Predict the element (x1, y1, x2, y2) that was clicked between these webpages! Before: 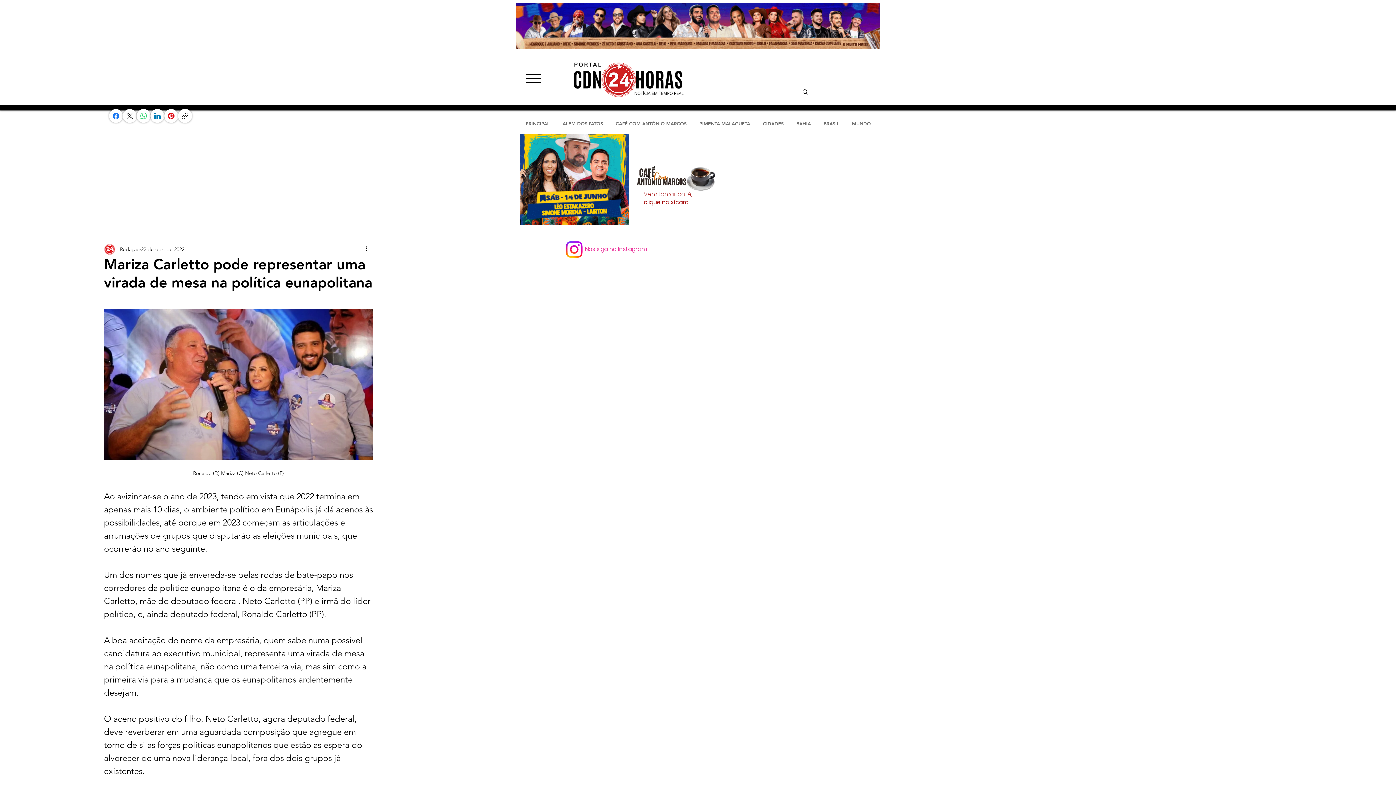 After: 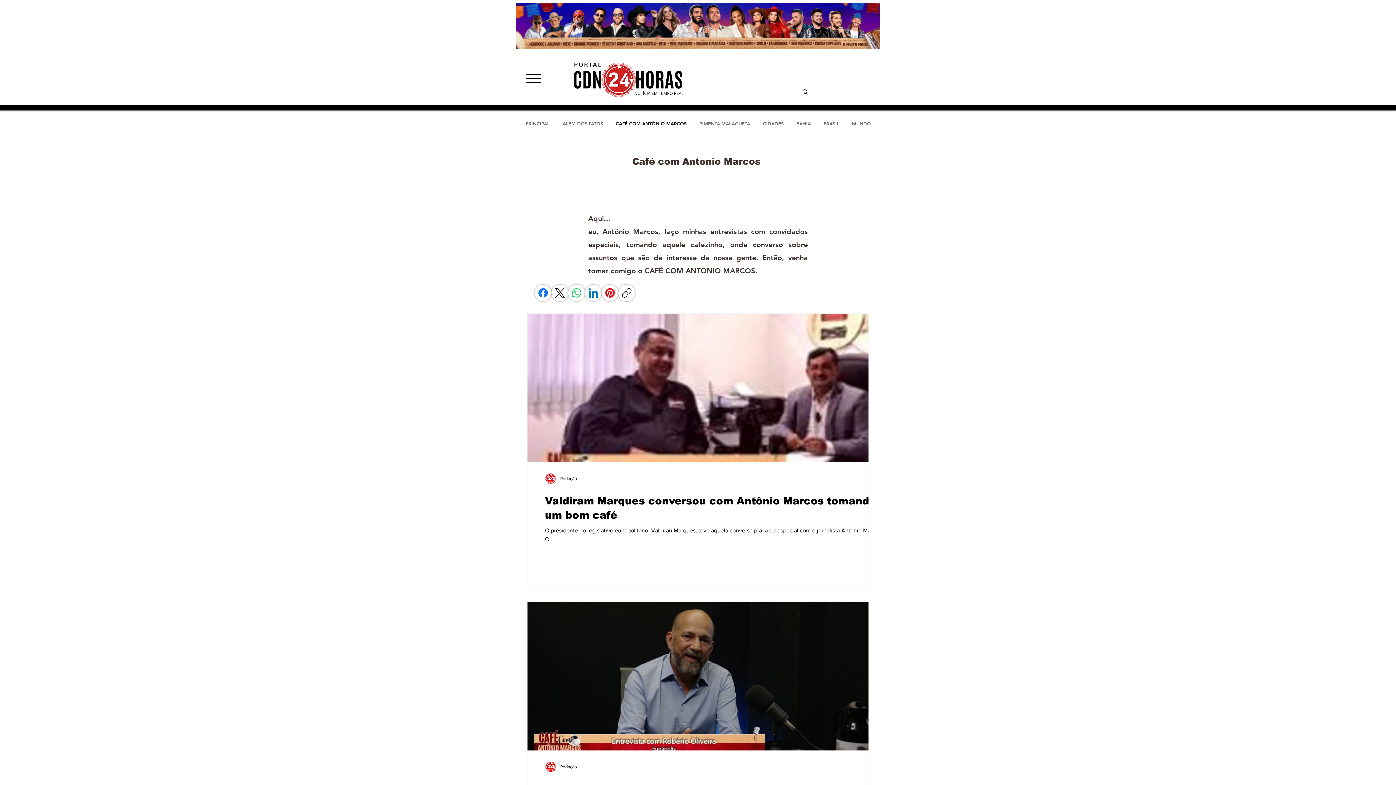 Action: label: CAFÉ COM ANTÔNIO MARCOS bbox: (609, 116, 693, 130)